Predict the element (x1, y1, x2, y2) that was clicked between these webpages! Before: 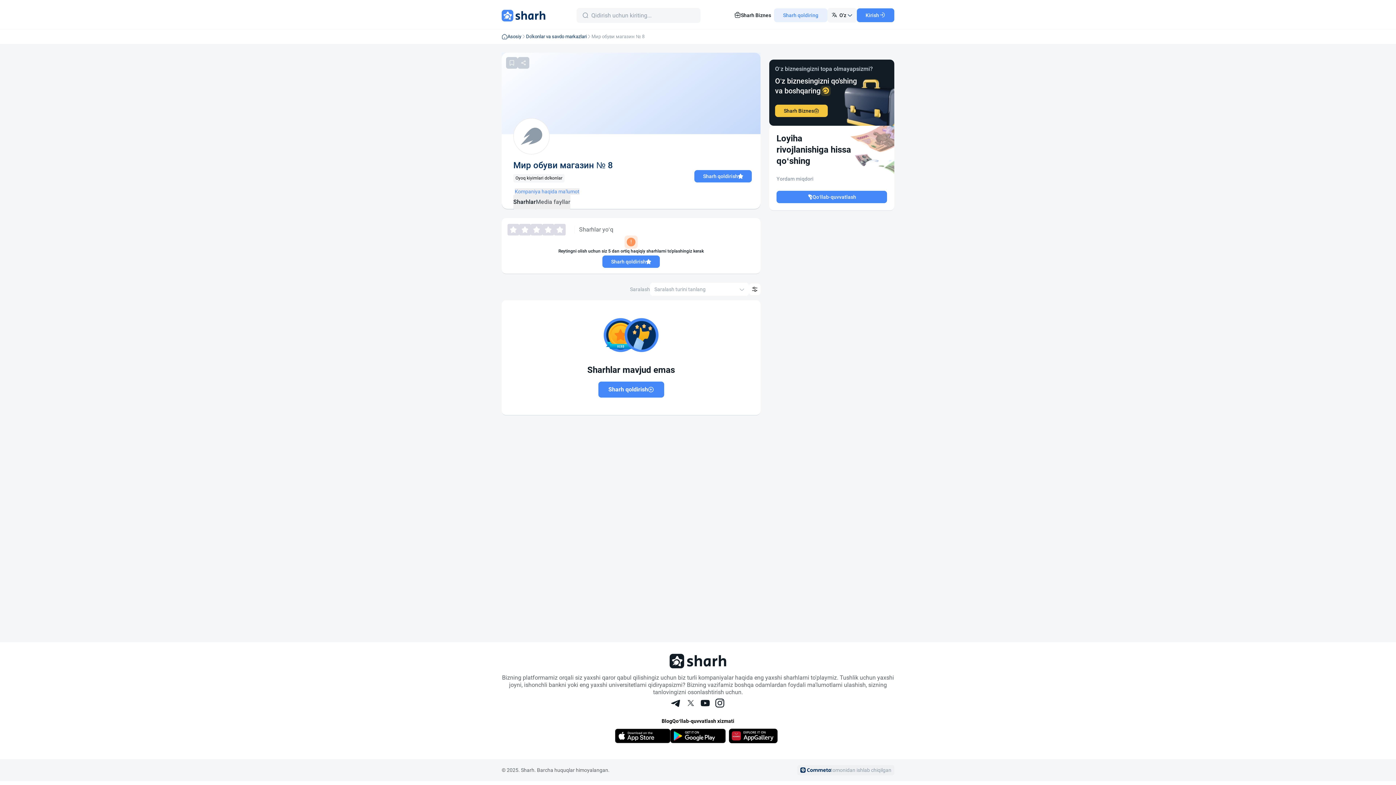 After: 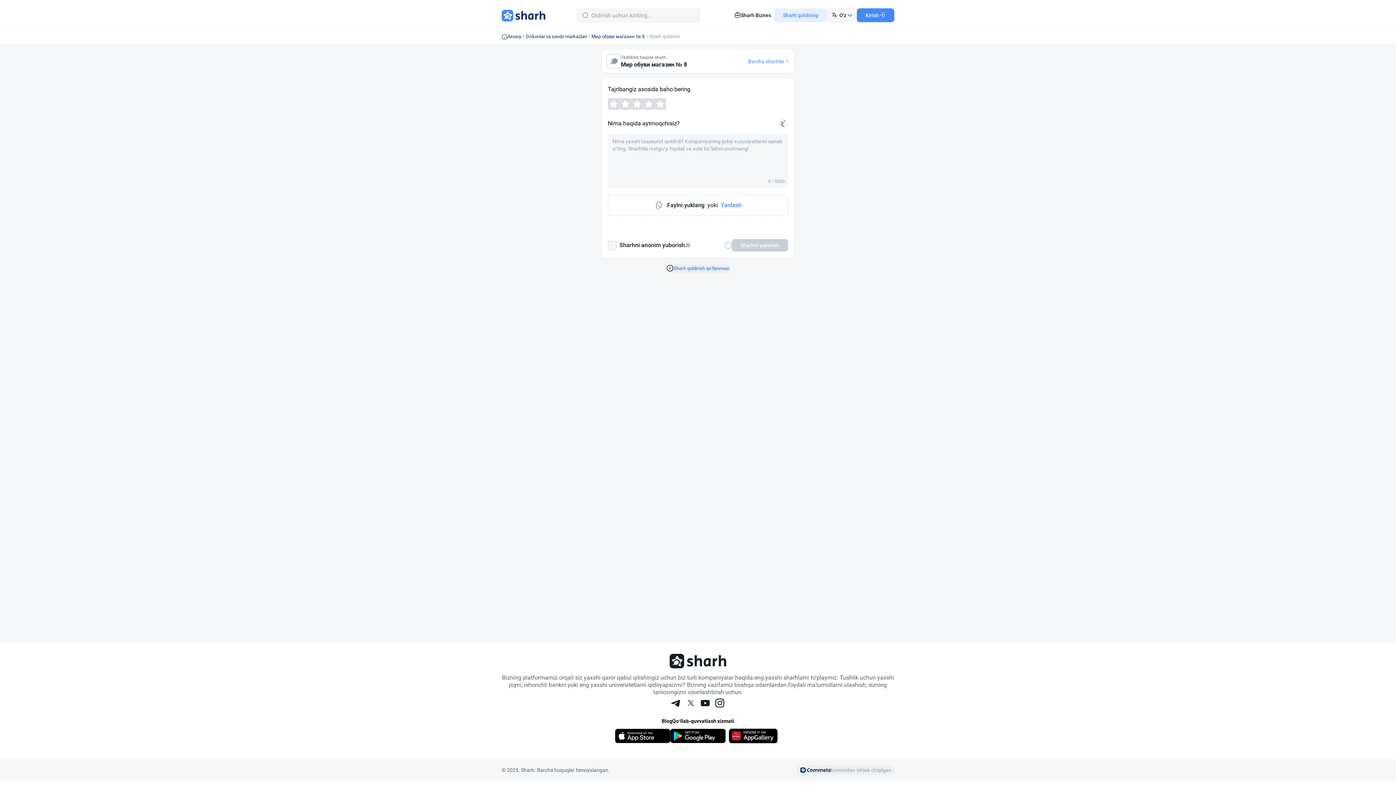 Action: label: Sharh qoldirish bbox: (603, 255, 658, 268)